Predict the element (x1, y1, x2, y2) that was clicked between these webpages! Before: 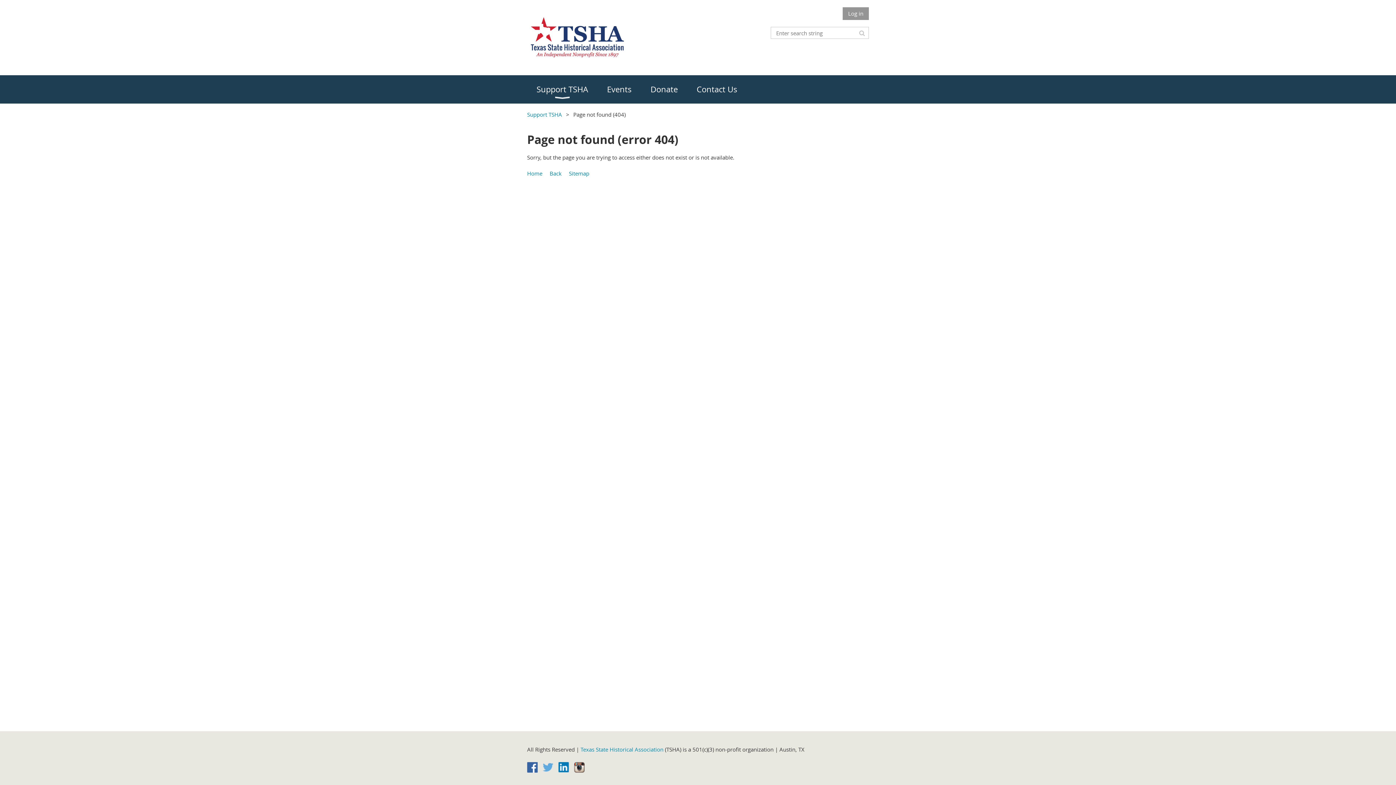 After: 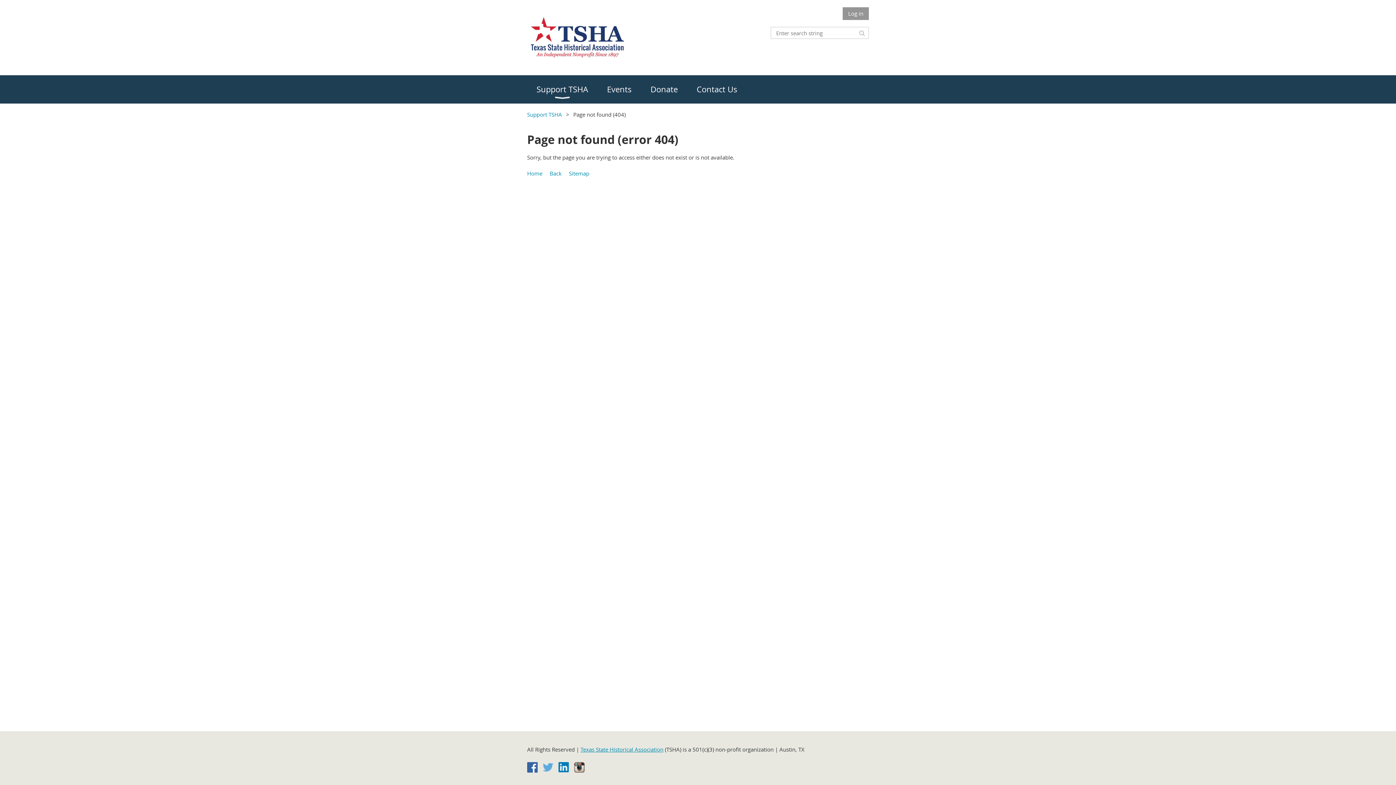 Action: bbox: (580, 746, 663, 753) label: Texas State Historical Association